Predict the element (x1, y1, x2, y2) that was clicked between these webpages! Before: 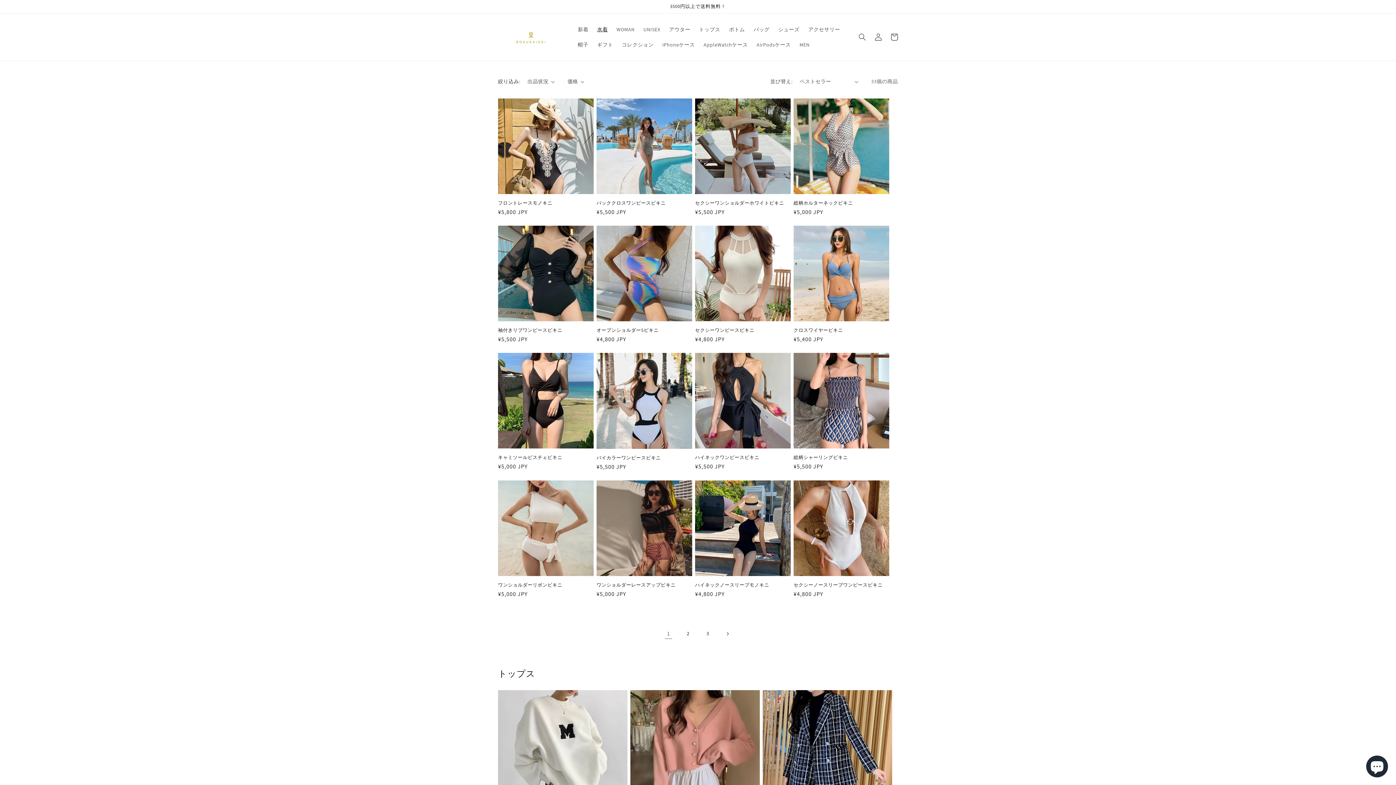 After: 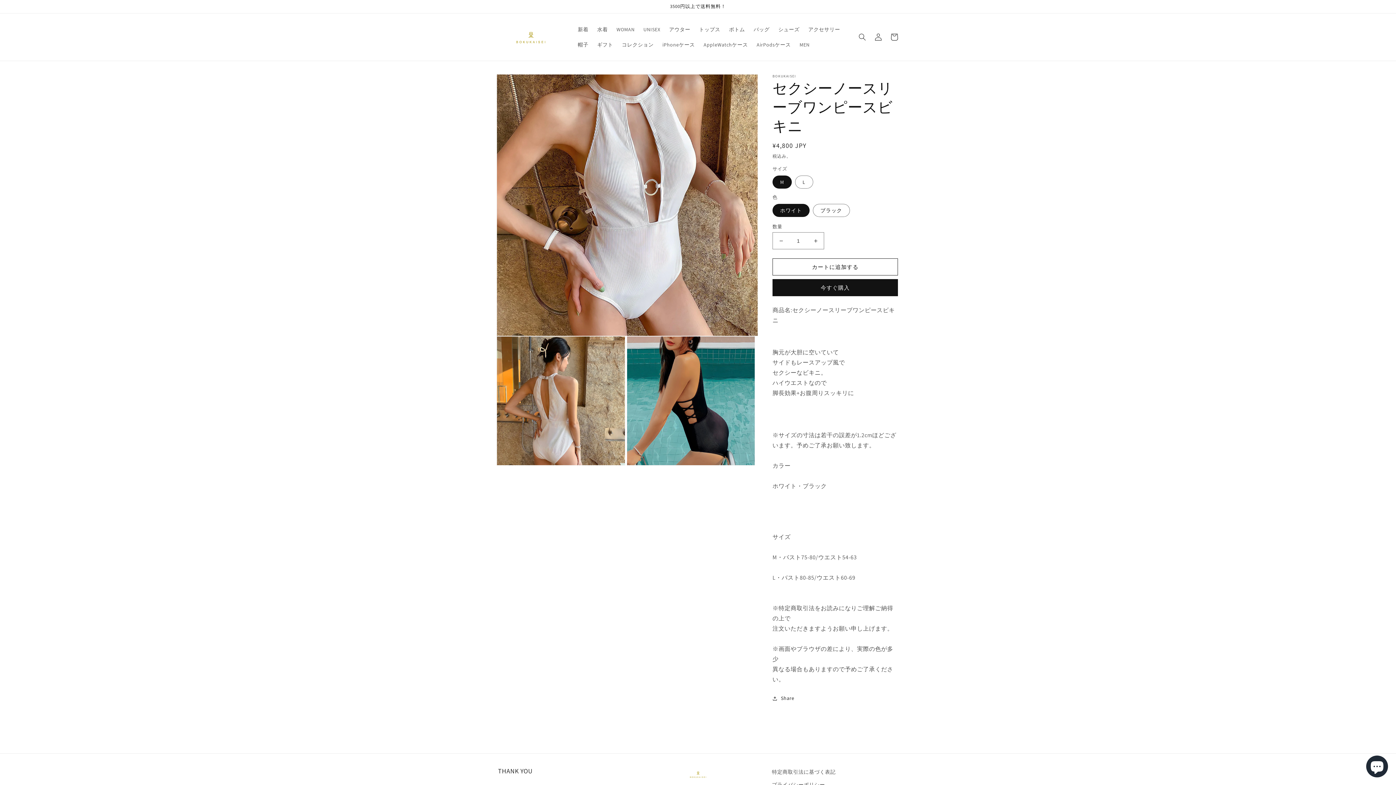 Action: label: セクシーノースリーブワンピースビキニ bbox: (793, 582, 889, 588)